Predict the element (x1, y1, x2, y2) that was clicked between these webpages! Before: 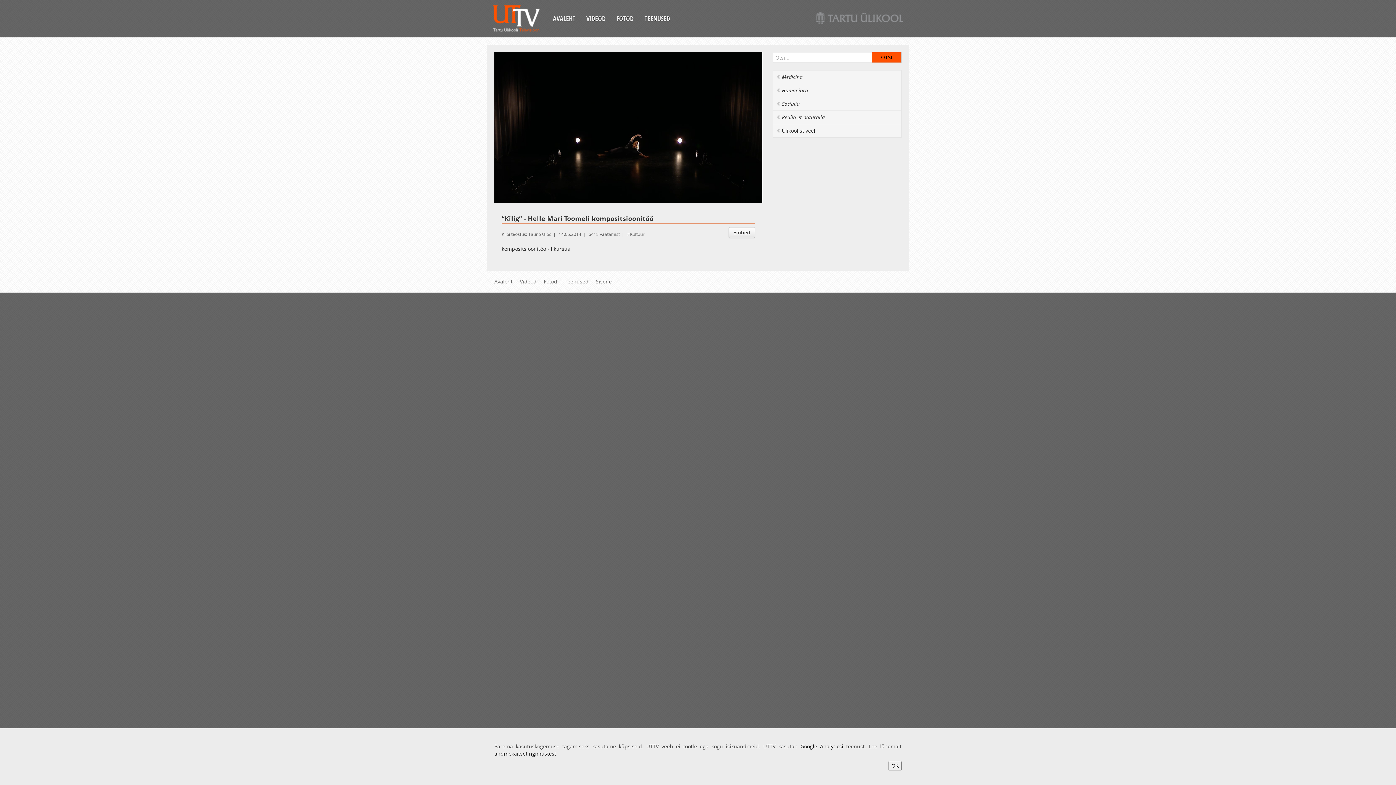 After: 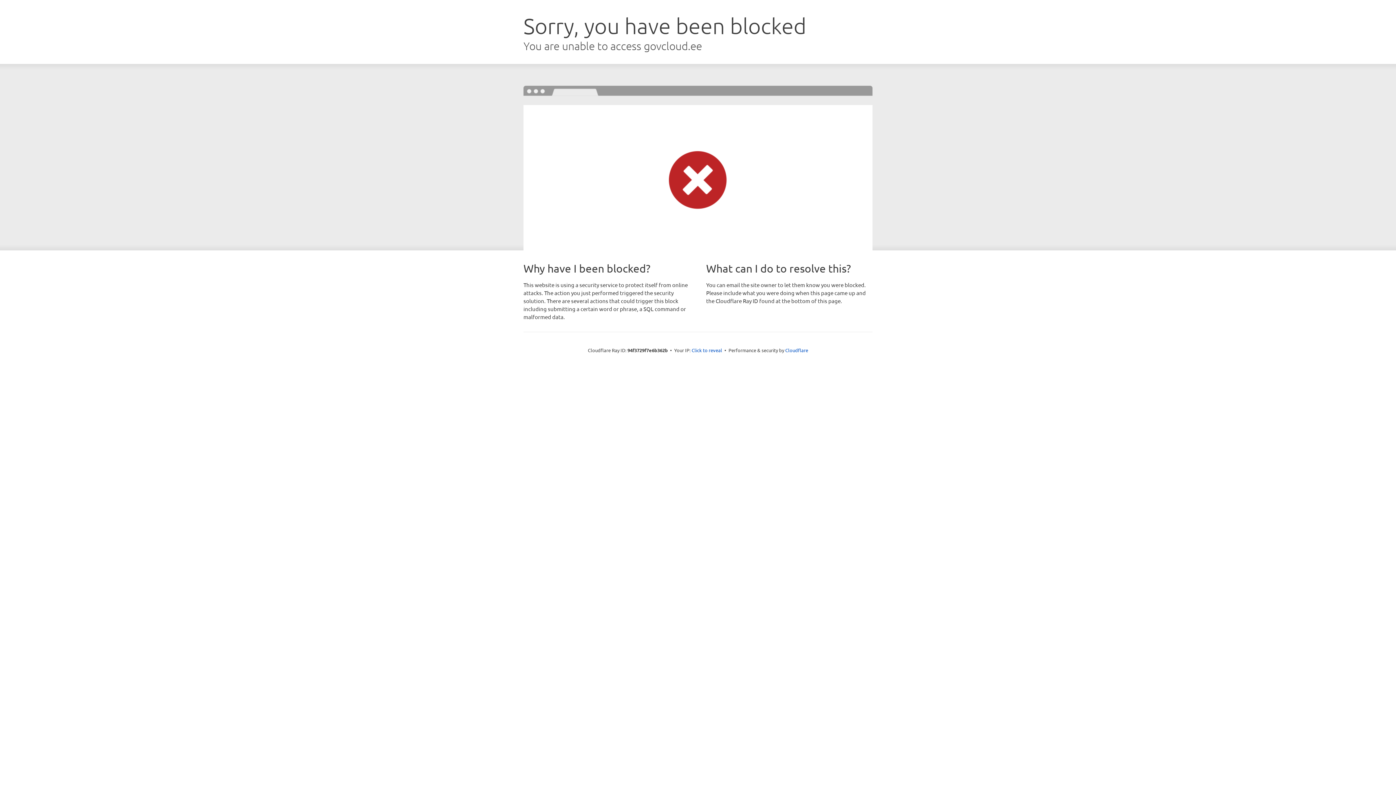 Action: bbox: (494, 750, 556, 757) label: andmekaitsetingimustest